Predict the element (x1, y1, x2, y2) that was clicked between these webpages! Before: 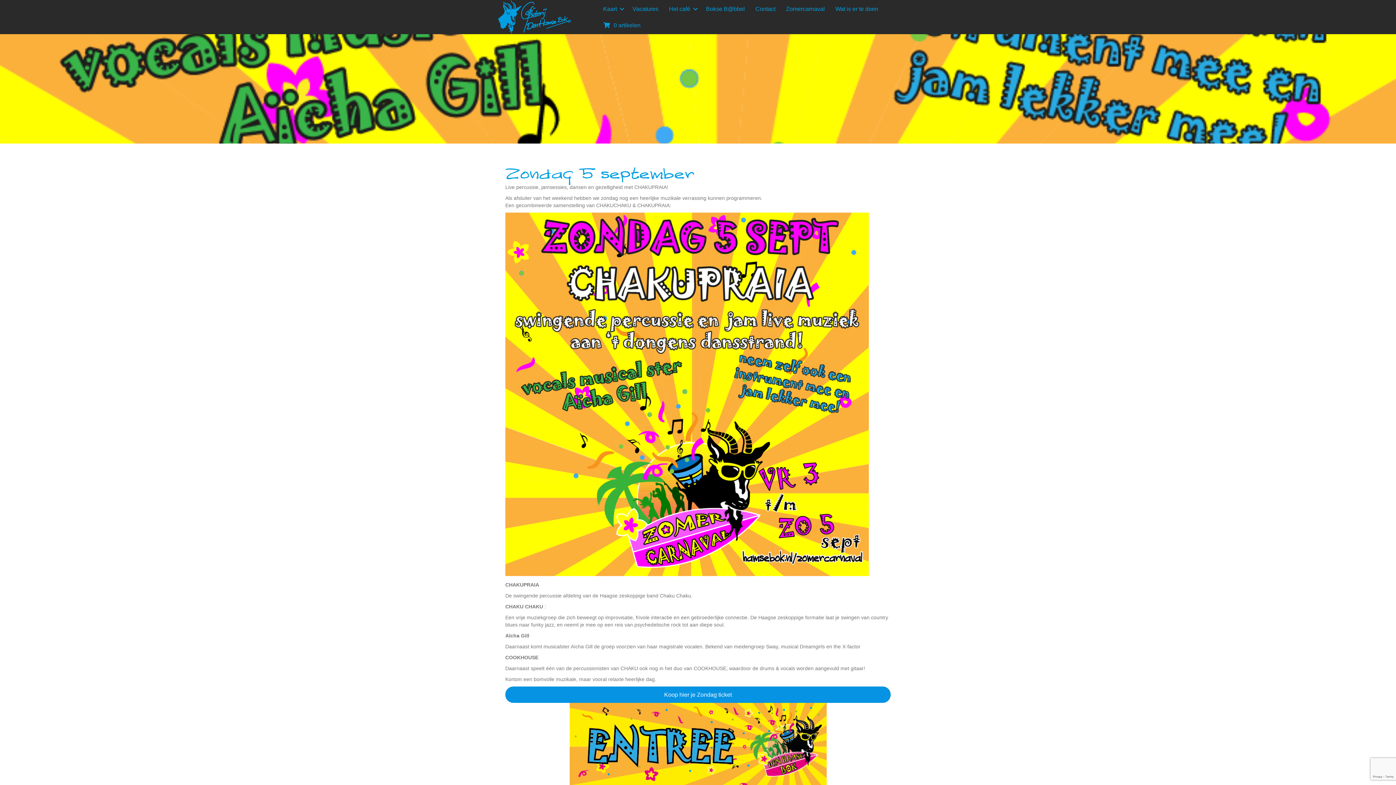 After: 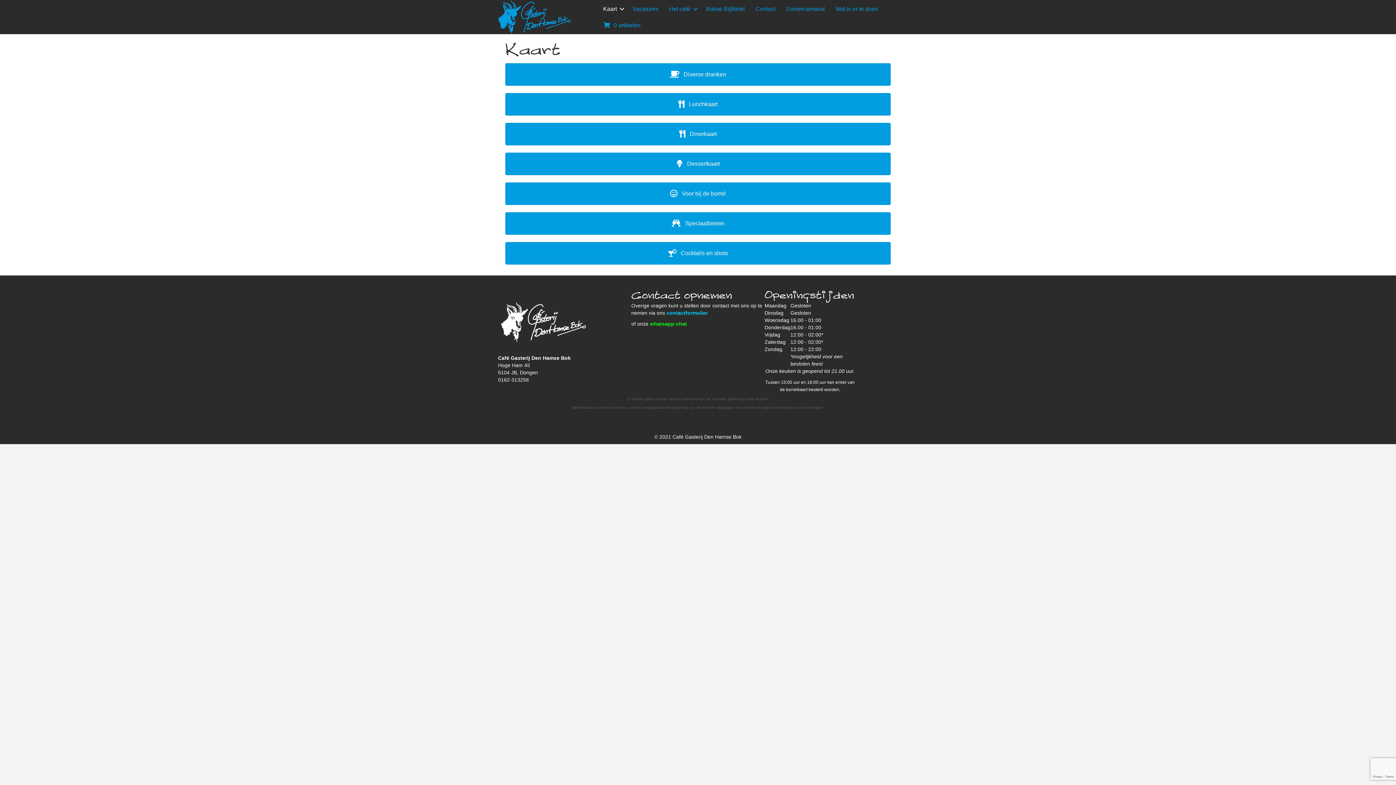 Action: bbox: (598, 0, 627, 16) label: Kaart